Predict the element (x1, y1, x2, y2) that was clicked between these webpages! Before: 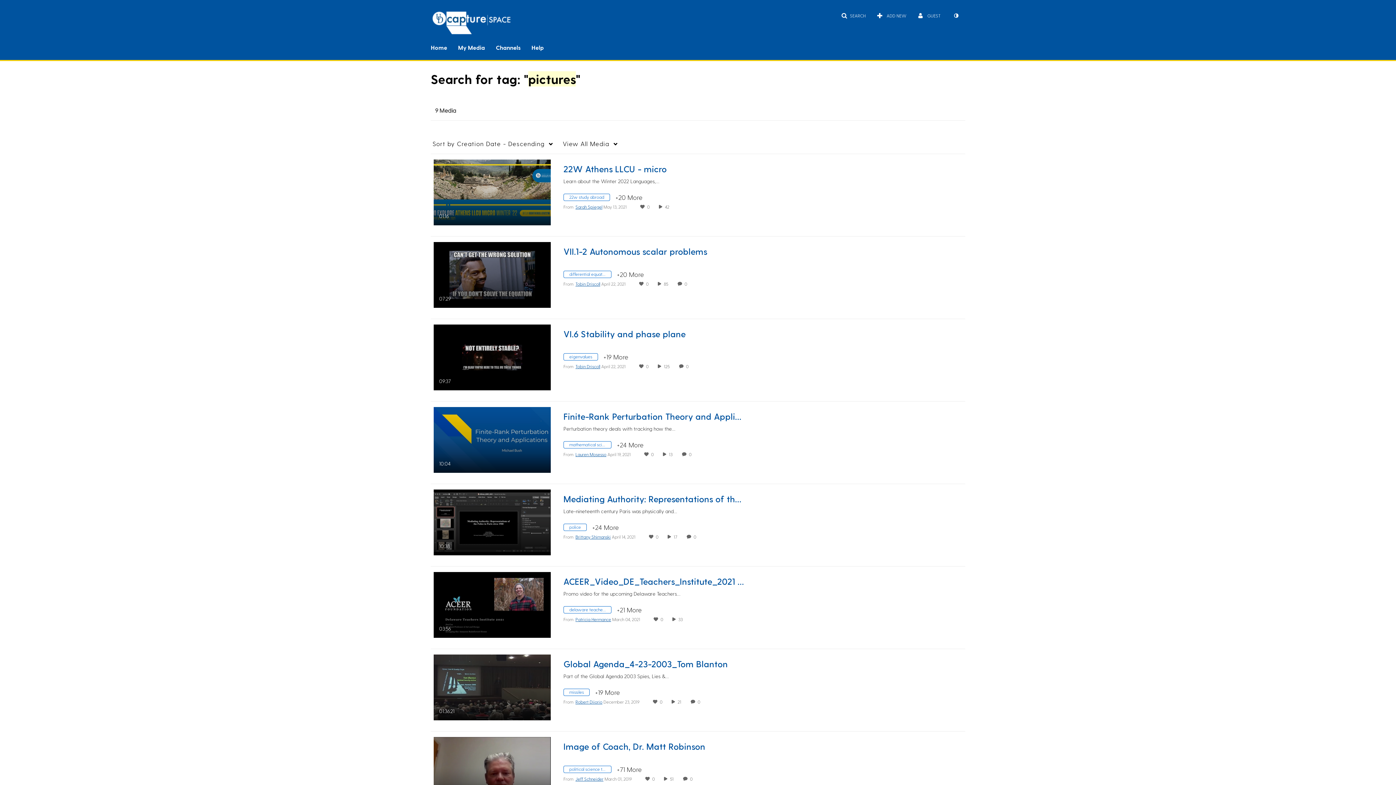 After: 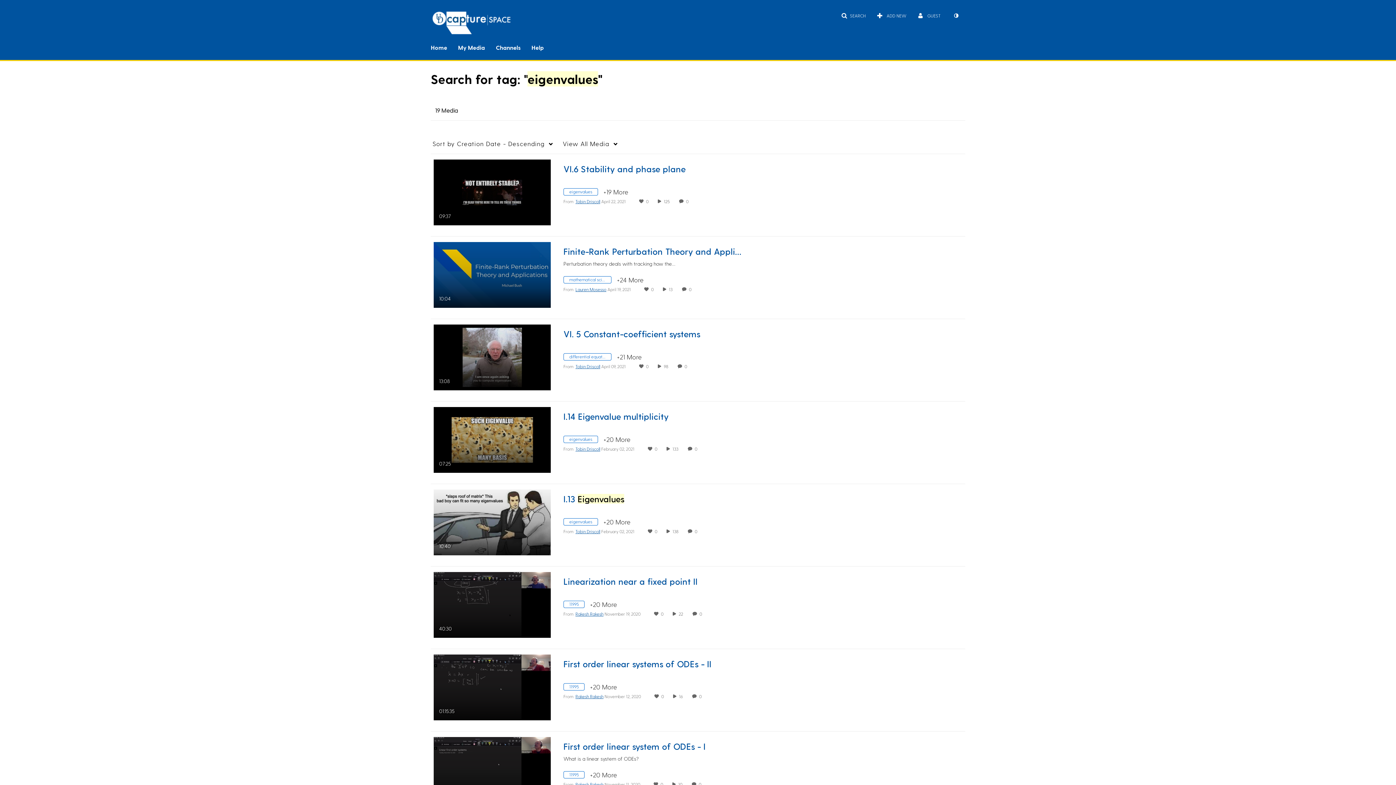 Action: bbox: (563, 353, 603, 361) label: Search for media with tag eigenvalues